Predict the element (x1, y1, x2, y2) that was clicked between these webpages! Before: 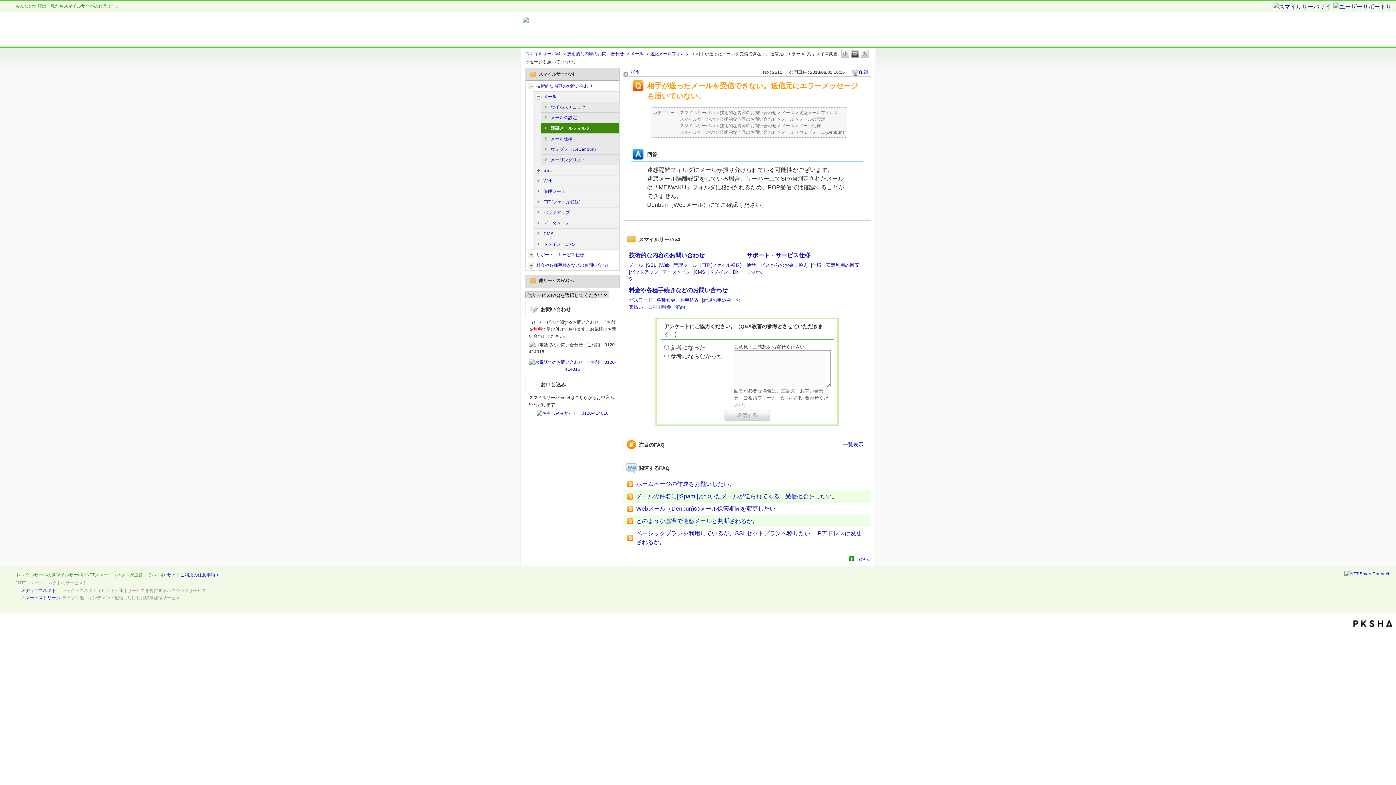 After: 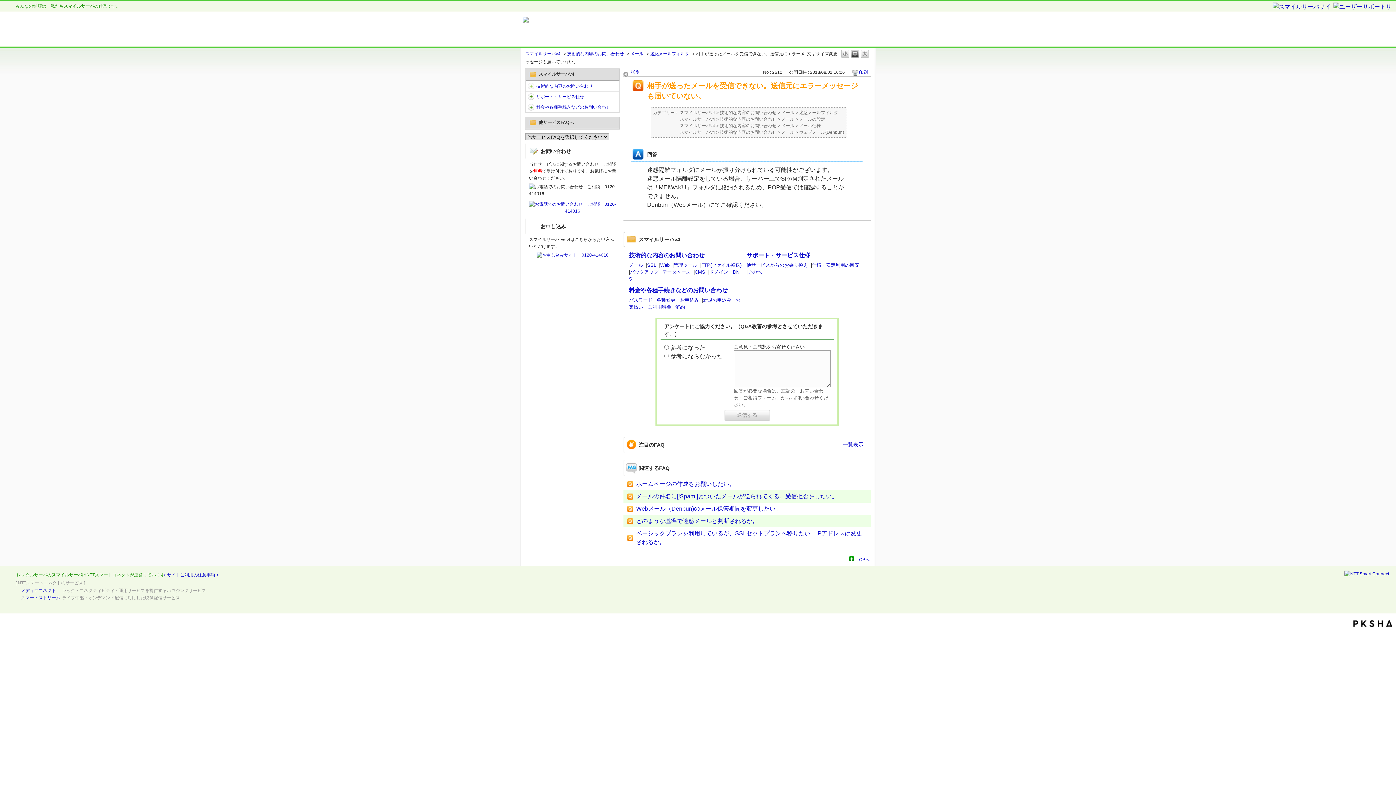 Action: bbox: (528, 82, 534, 89) label: /category/show/330?site_domain=smileserver_v4